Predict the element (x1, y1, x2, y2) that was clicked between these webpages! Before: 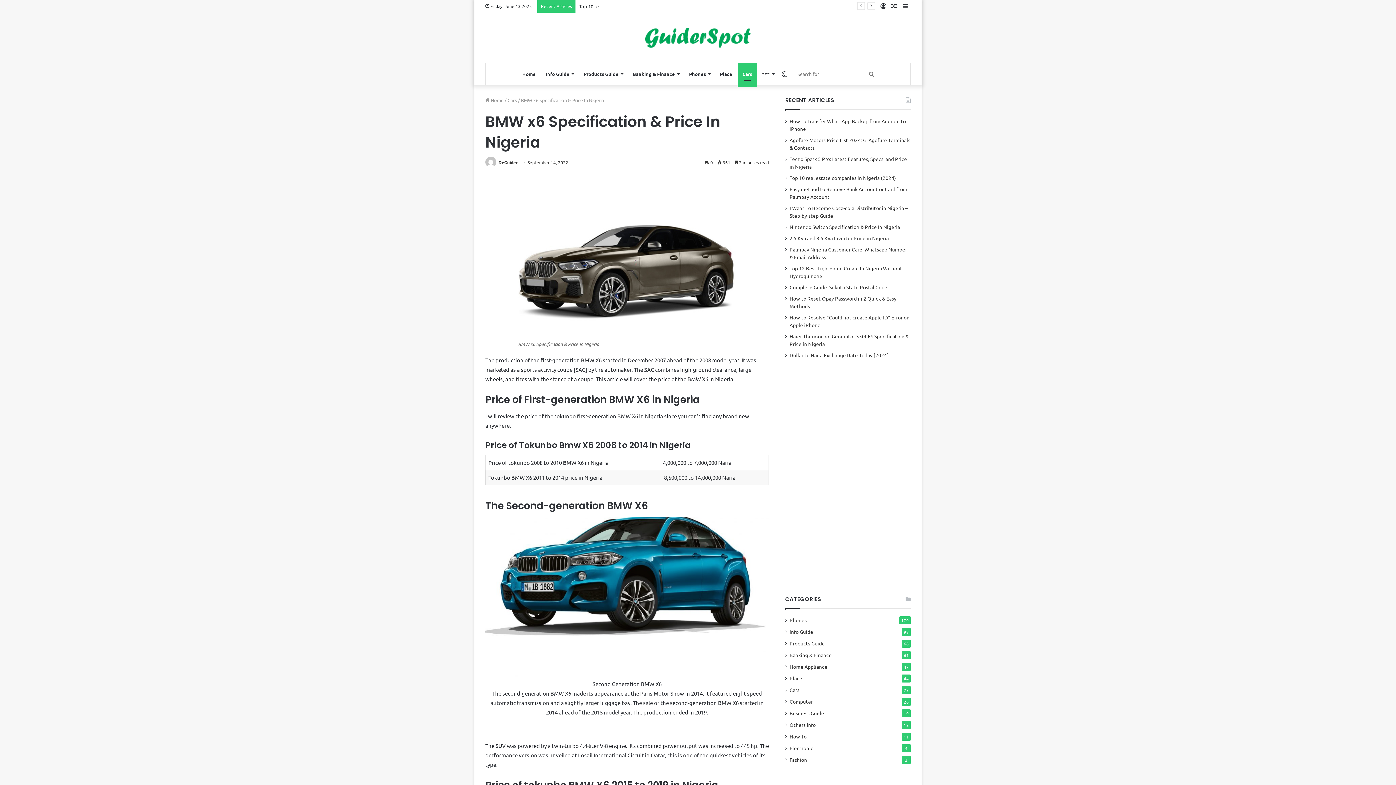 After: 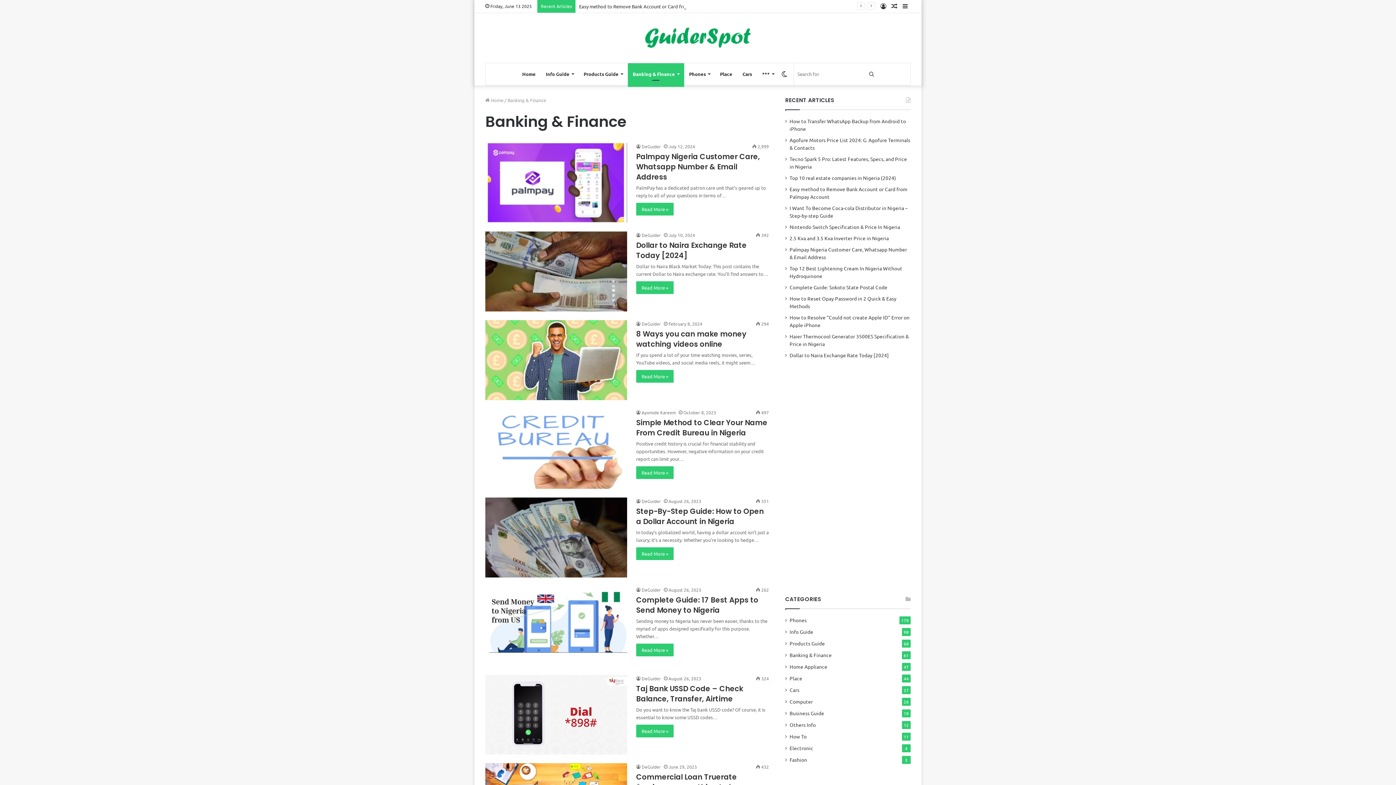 Action: bbox: (627, 63, 684, 85) label: Banking & Finance